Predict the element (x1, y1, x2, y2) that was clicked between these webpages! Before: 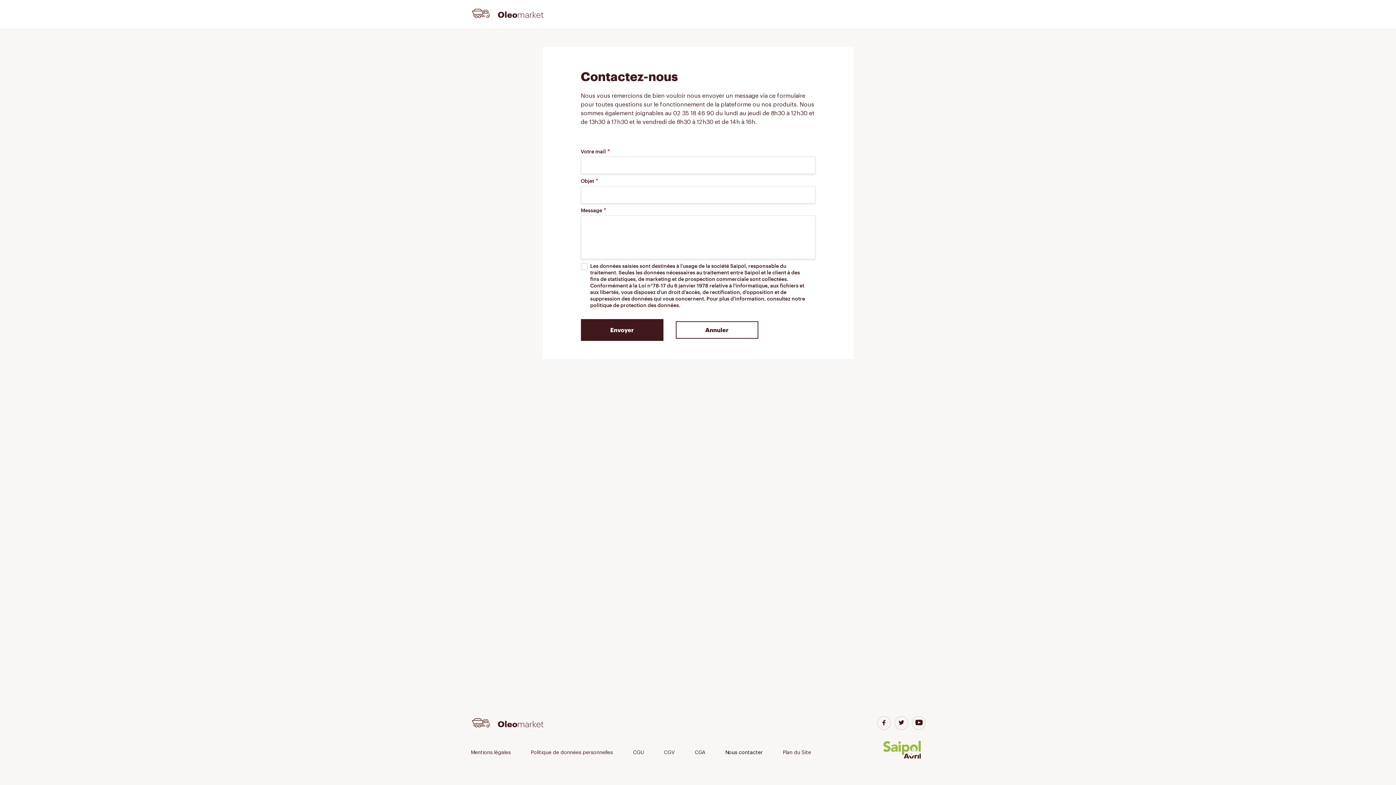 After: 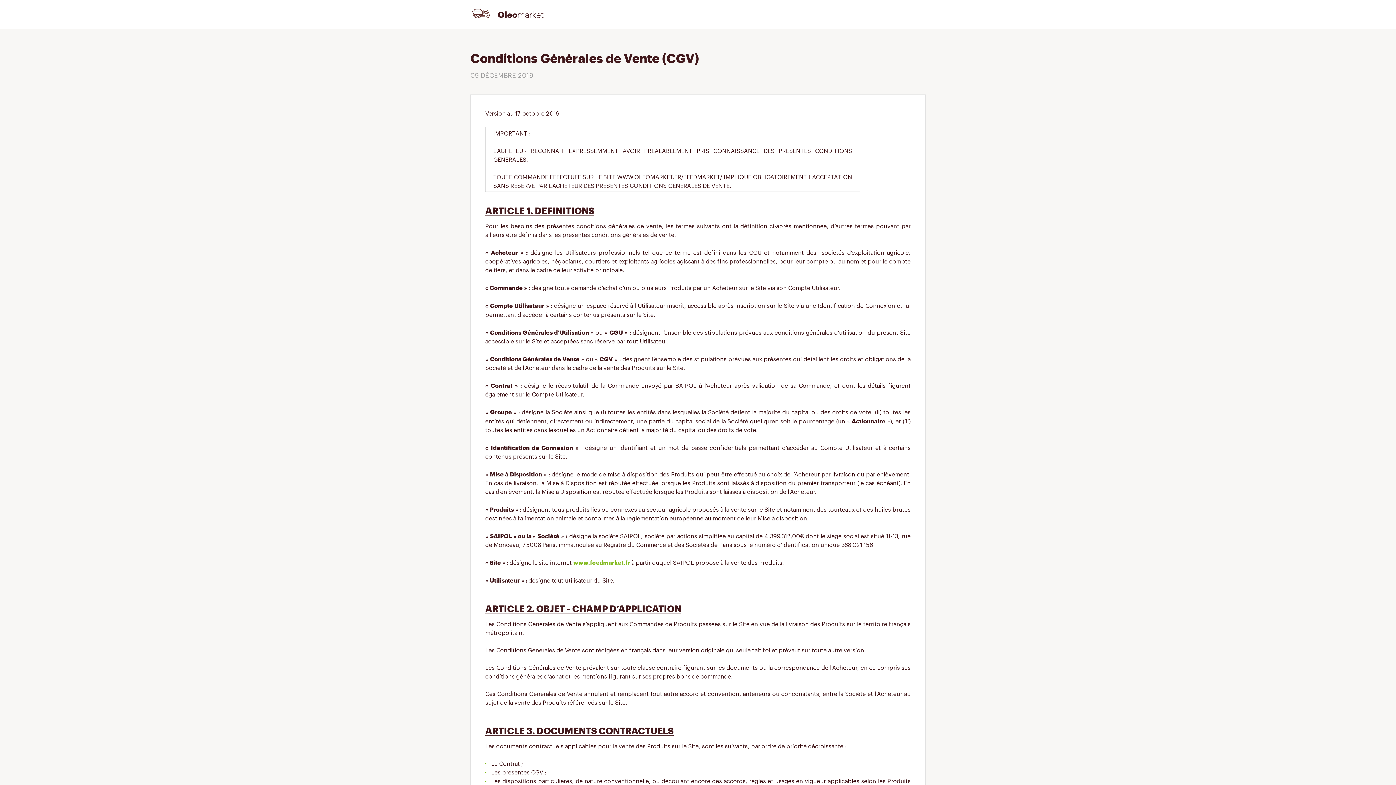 Action: label: CGV bbox: (664, 747, 674, 758)